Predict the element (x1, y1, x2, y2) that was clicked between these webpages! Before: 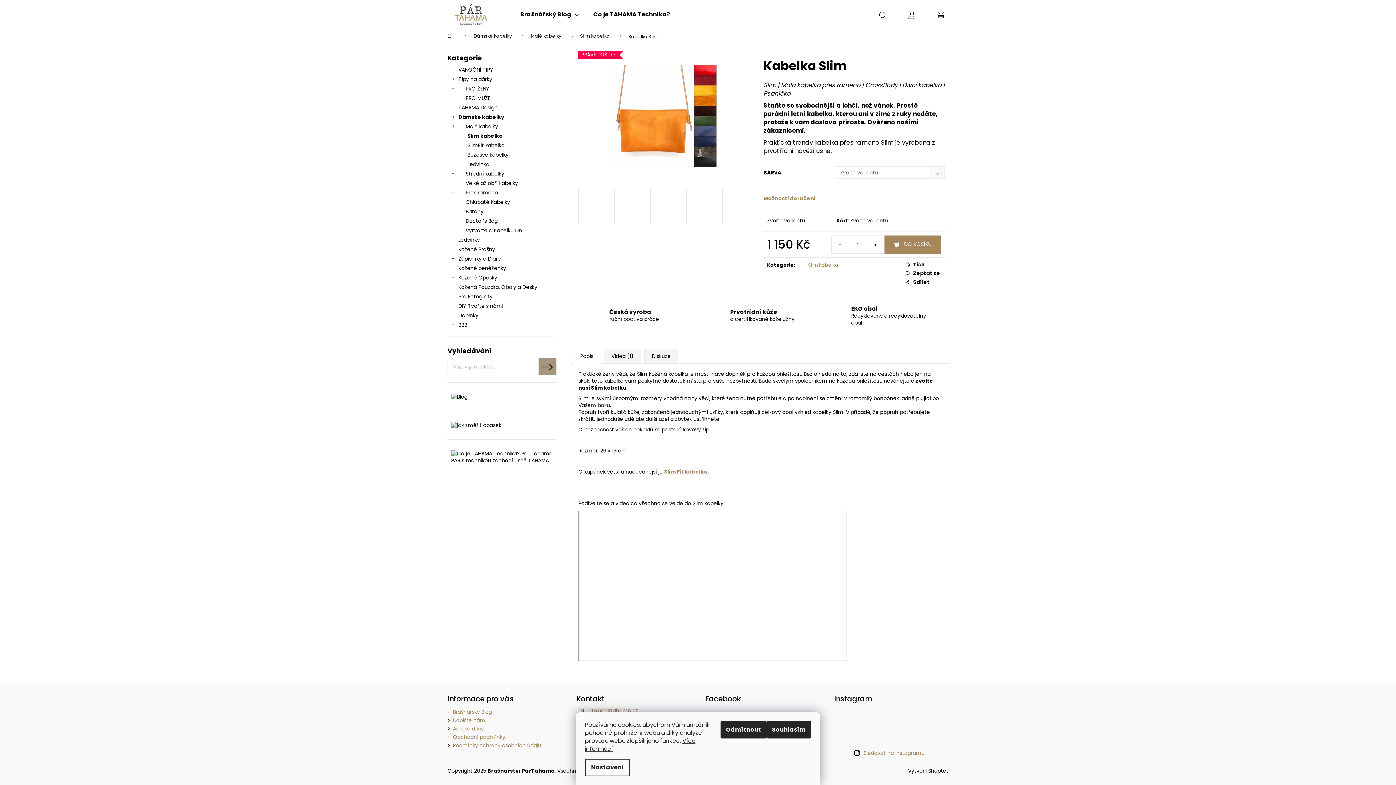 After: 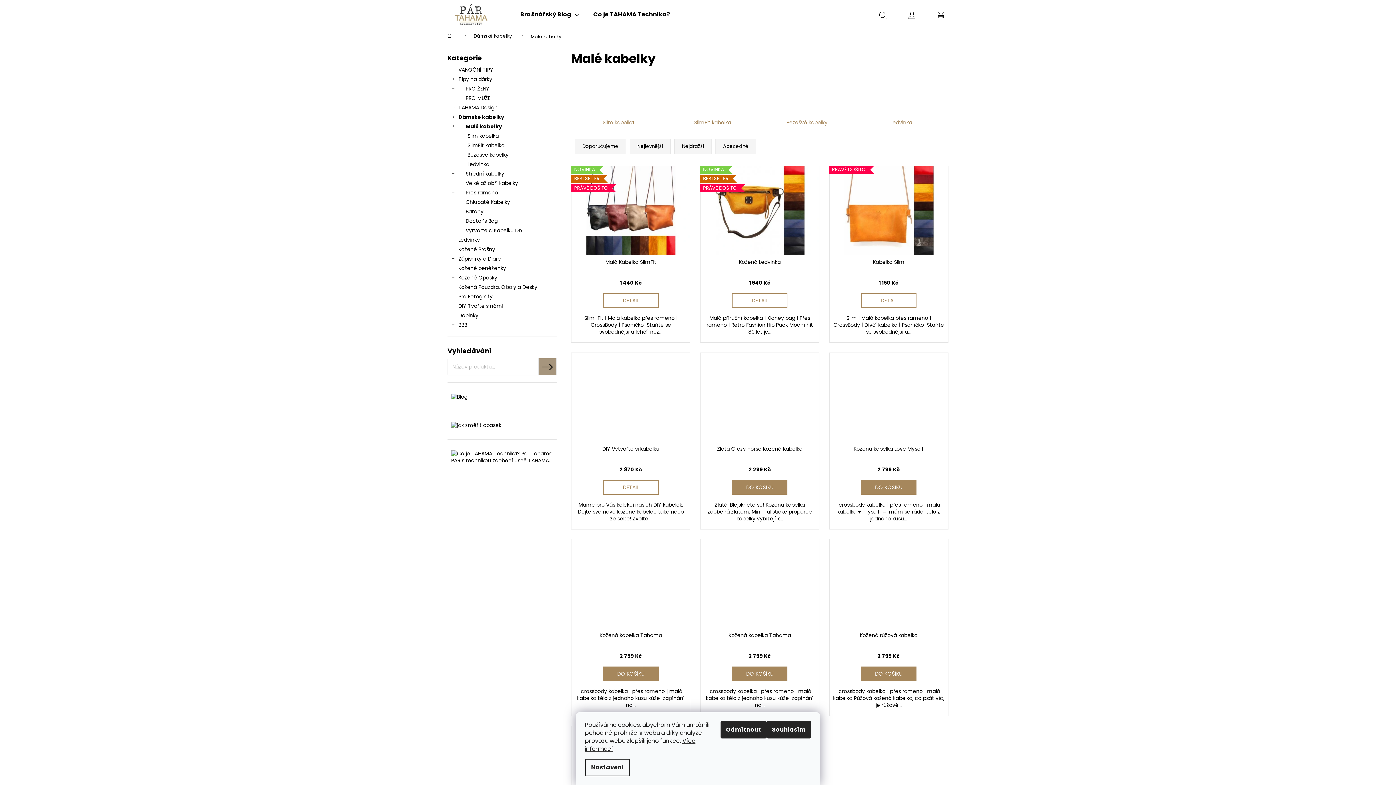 Action: bbox: (523, 29, 573, 43) label: Malé kabelky